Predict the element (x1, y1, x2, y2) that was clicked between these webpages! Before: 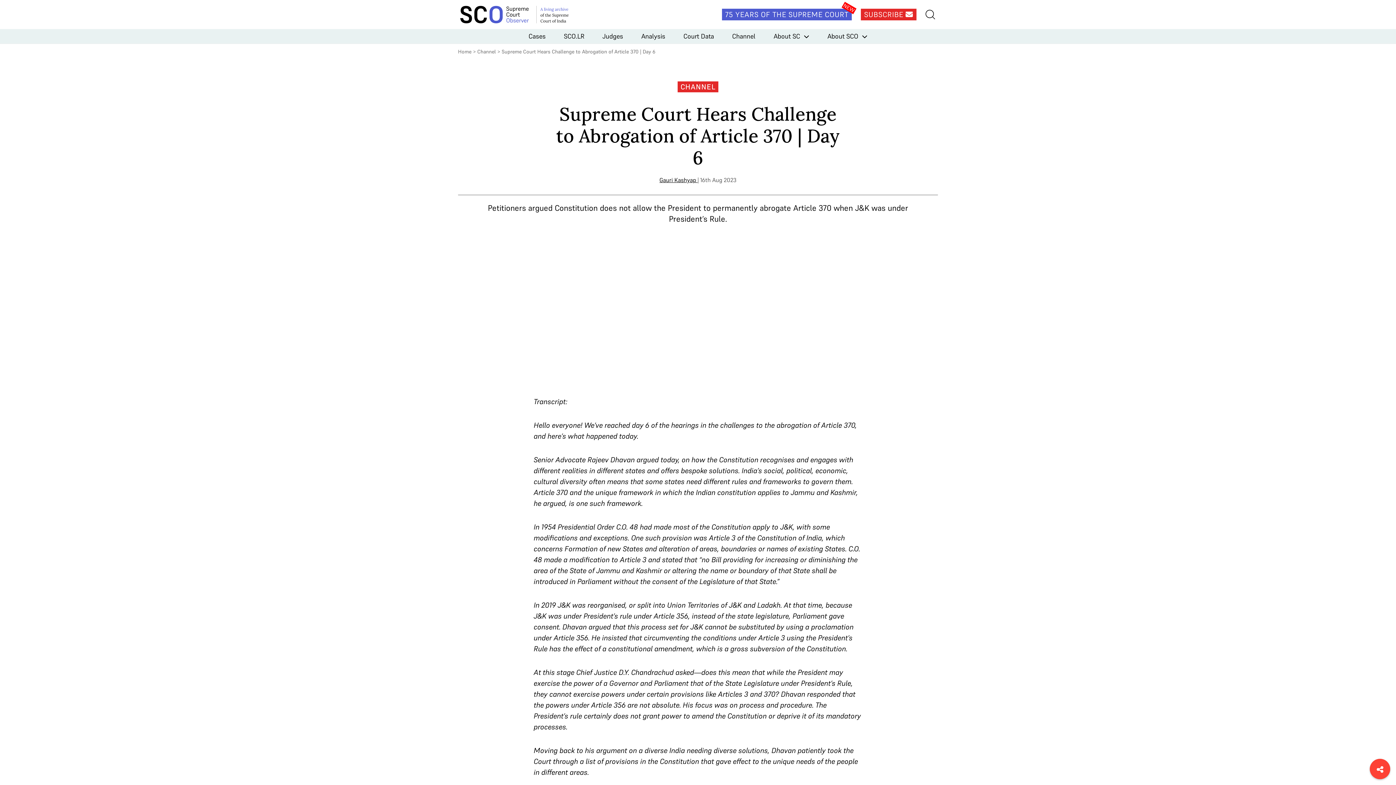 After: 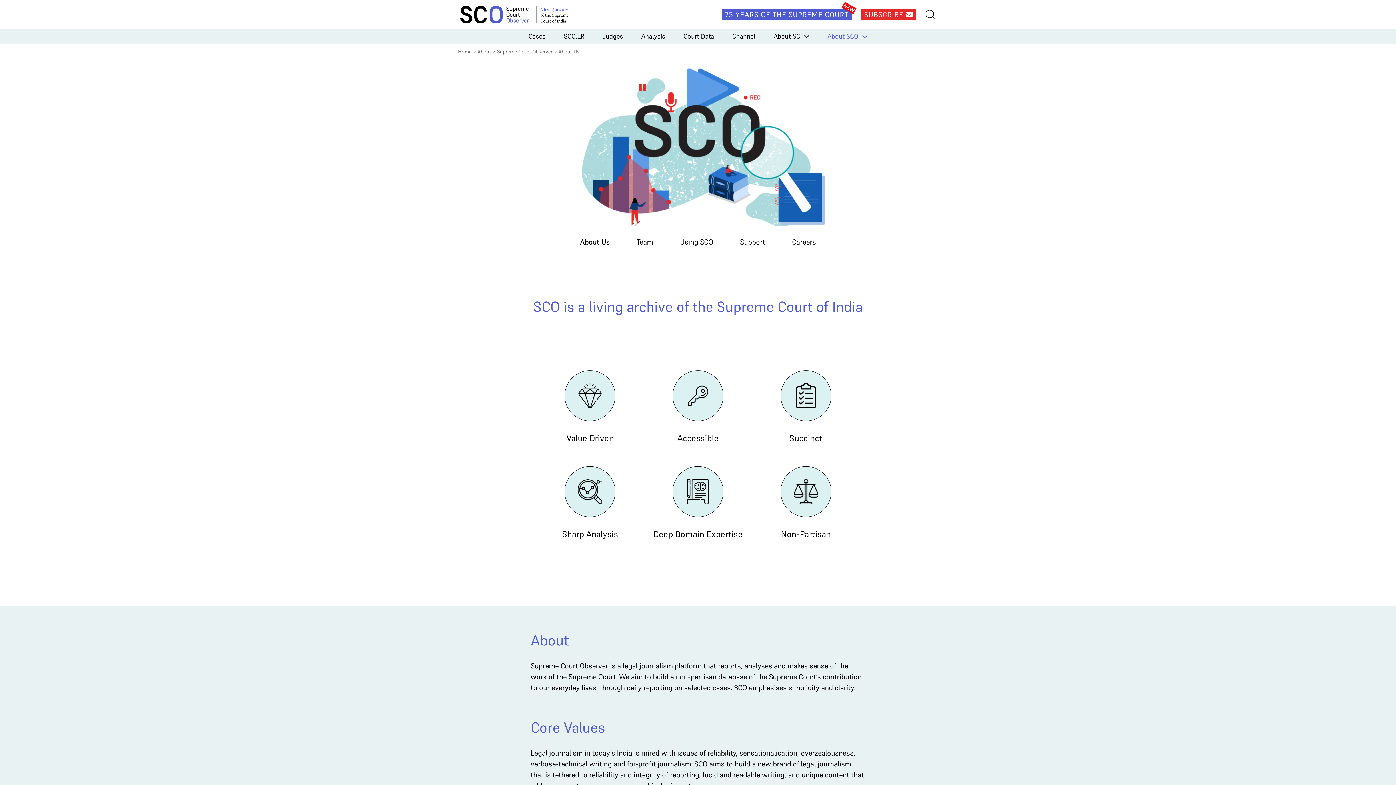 Action: label: About SCO bbox: (827, 28, 867, 43)